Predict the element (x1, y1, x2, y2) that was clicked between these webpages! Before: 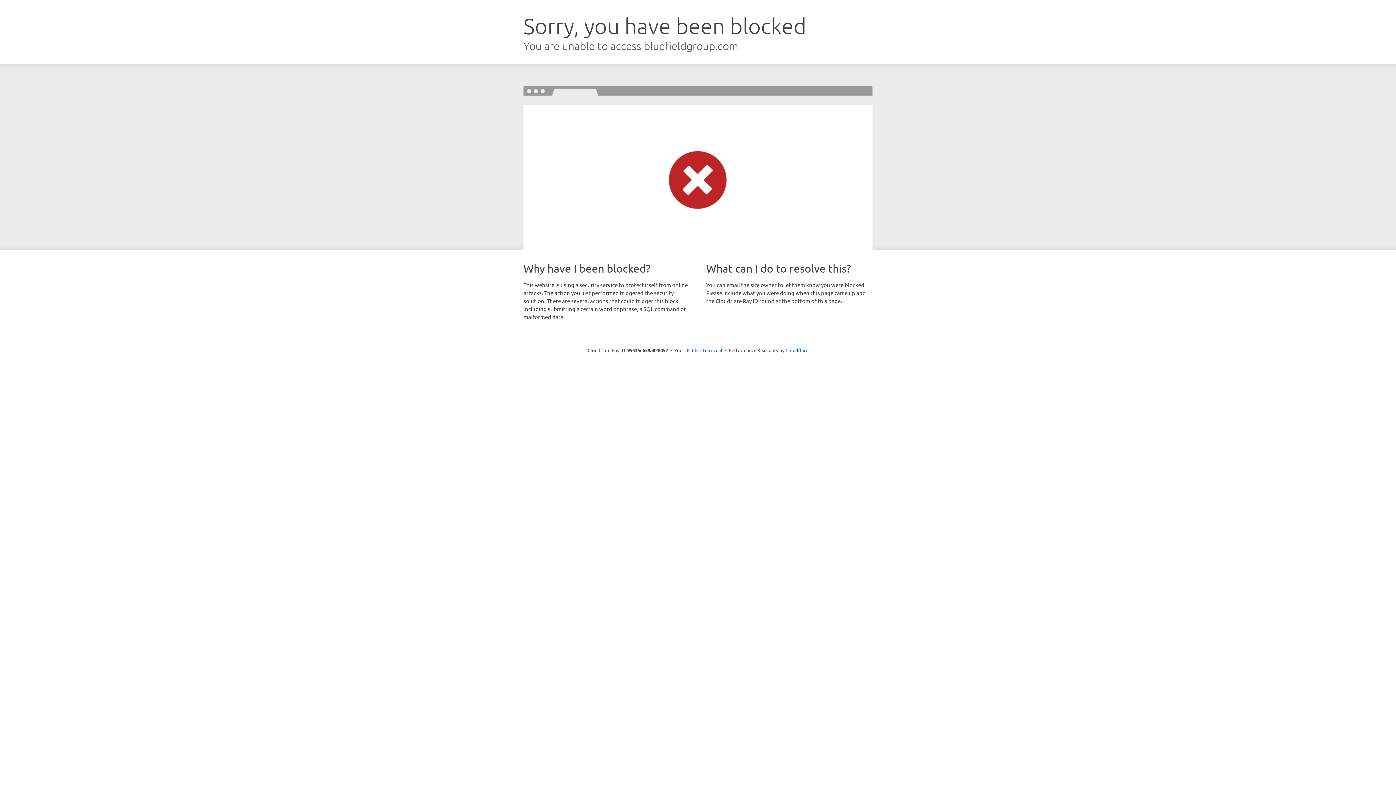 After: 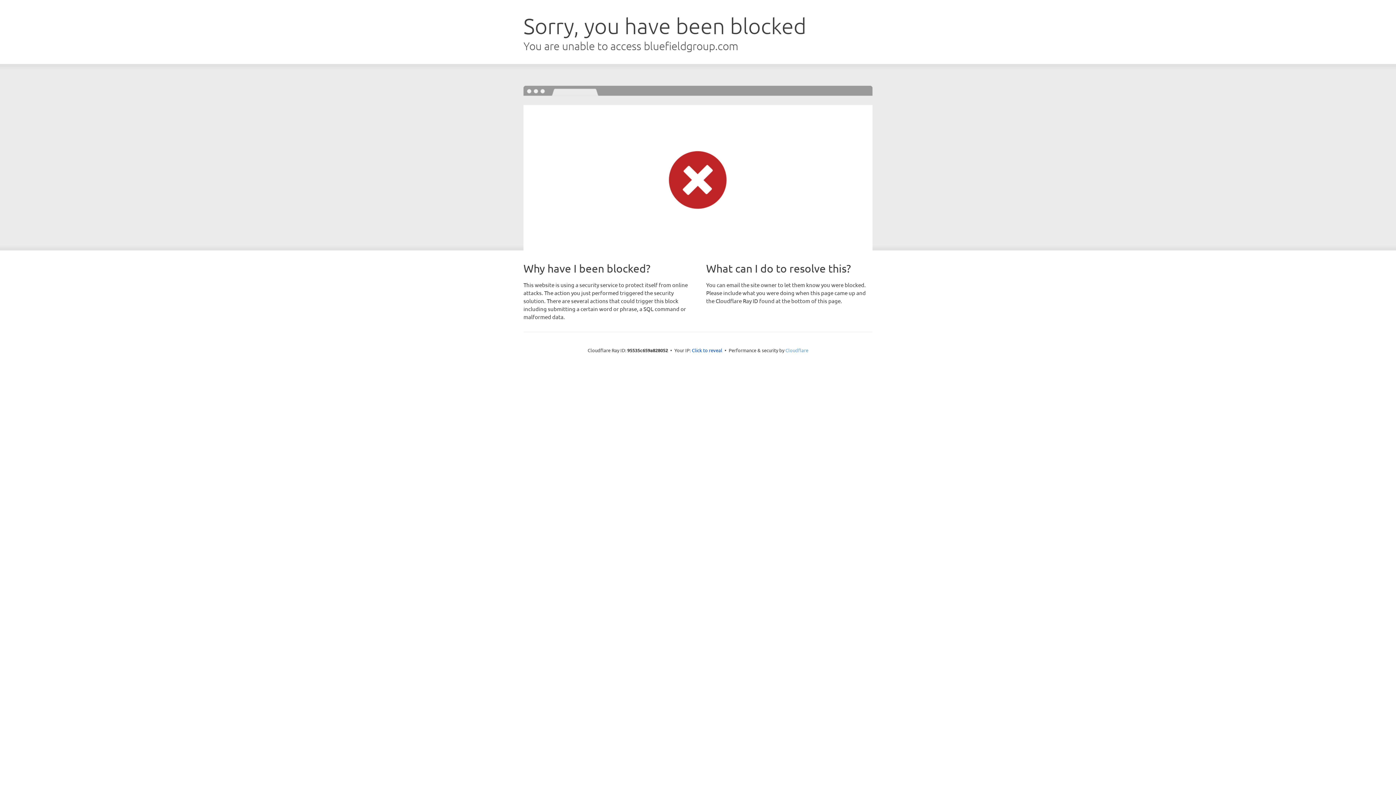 Action: label: Cloudflare bbox: (785, 347, 808, 353)